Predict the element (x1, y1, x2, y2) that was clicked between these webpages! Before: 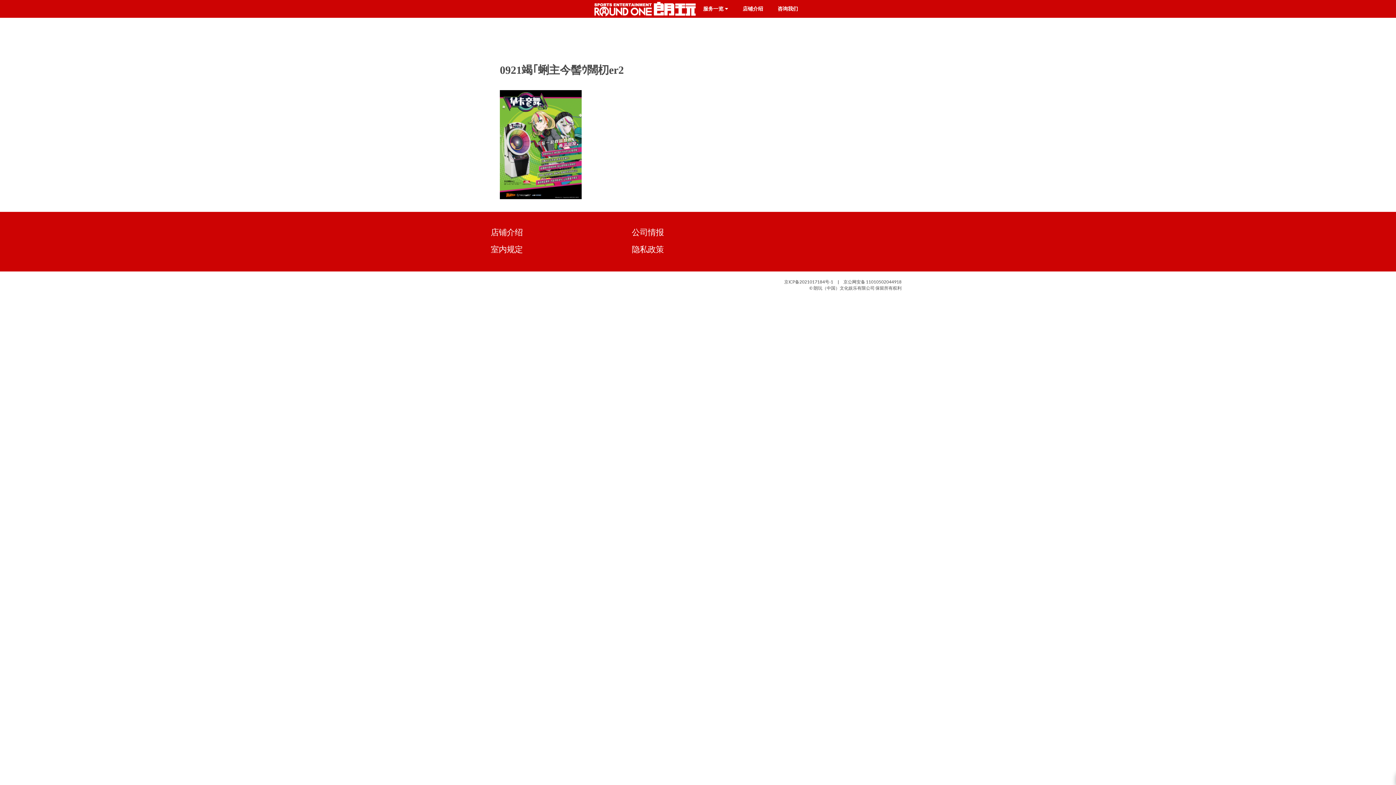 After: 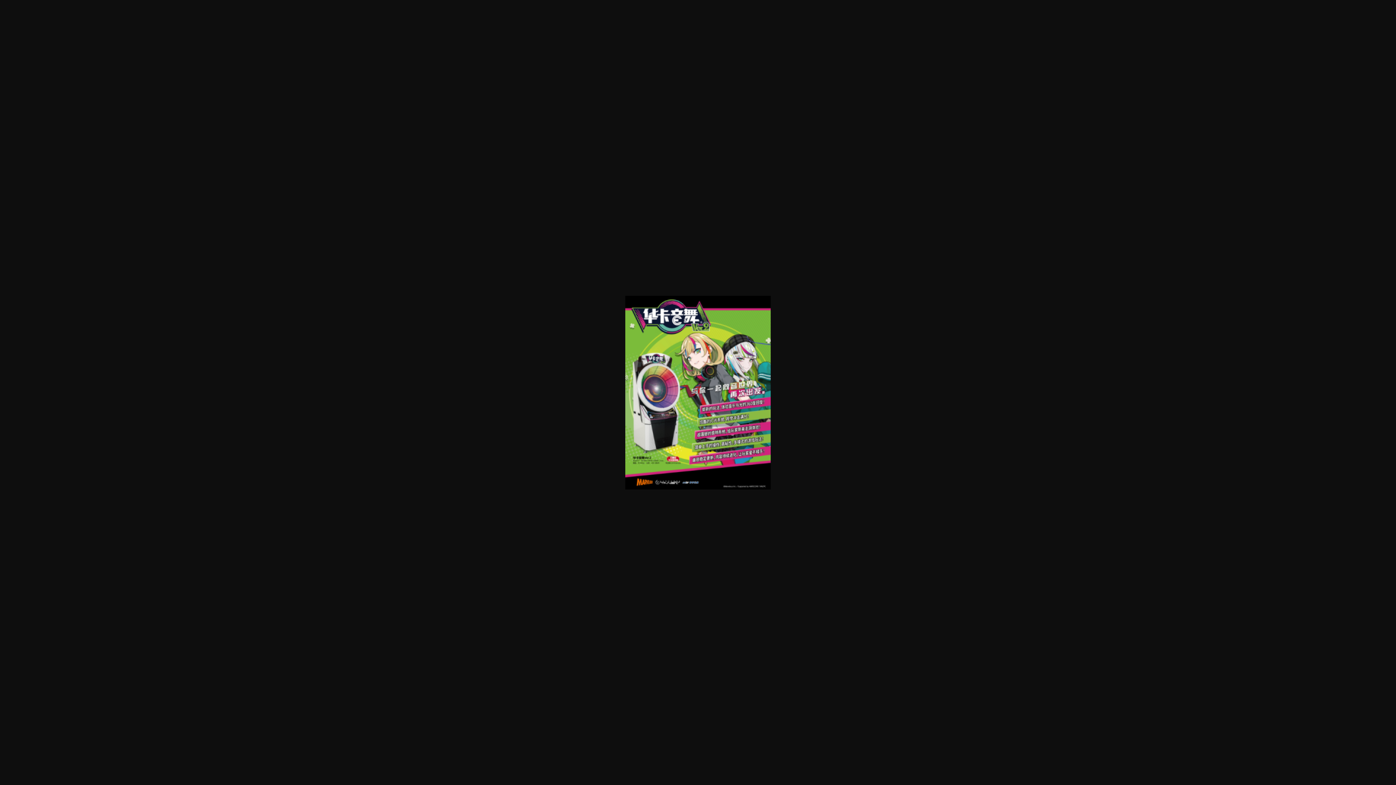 Action: bbox: (500, 140, 581, 147)